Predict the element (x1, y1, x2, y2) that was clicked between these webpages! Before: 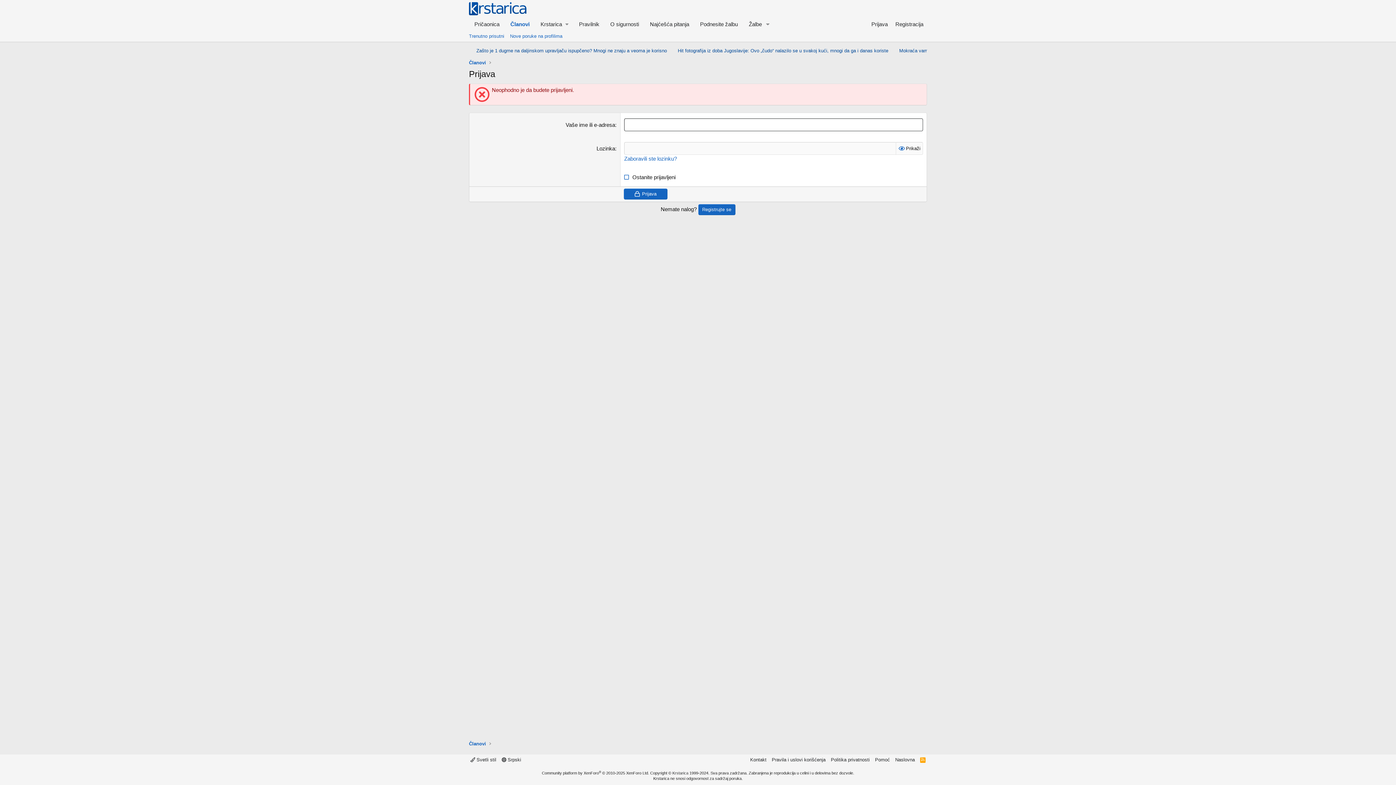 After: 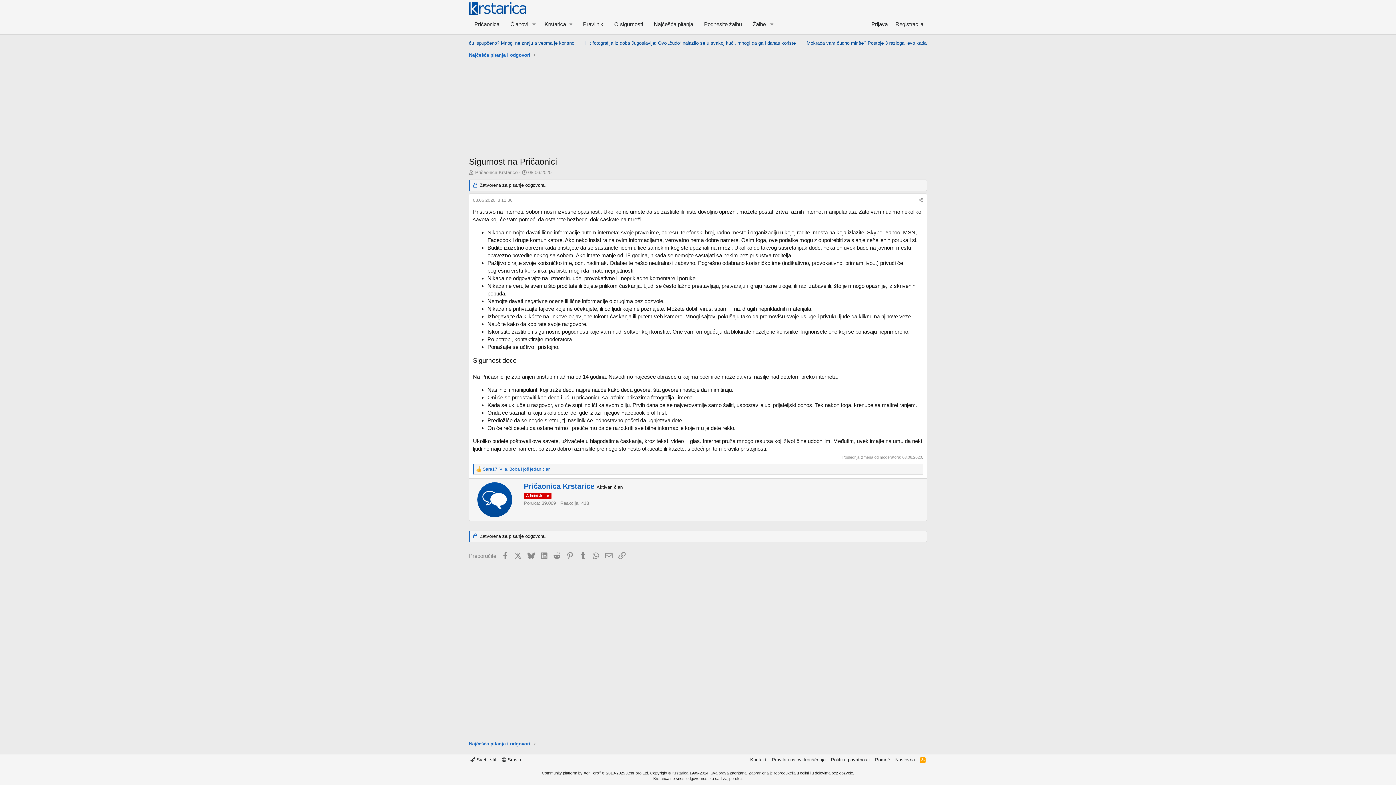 Action: label: O sigurnosti bbox: (605, 17, 644, 30)